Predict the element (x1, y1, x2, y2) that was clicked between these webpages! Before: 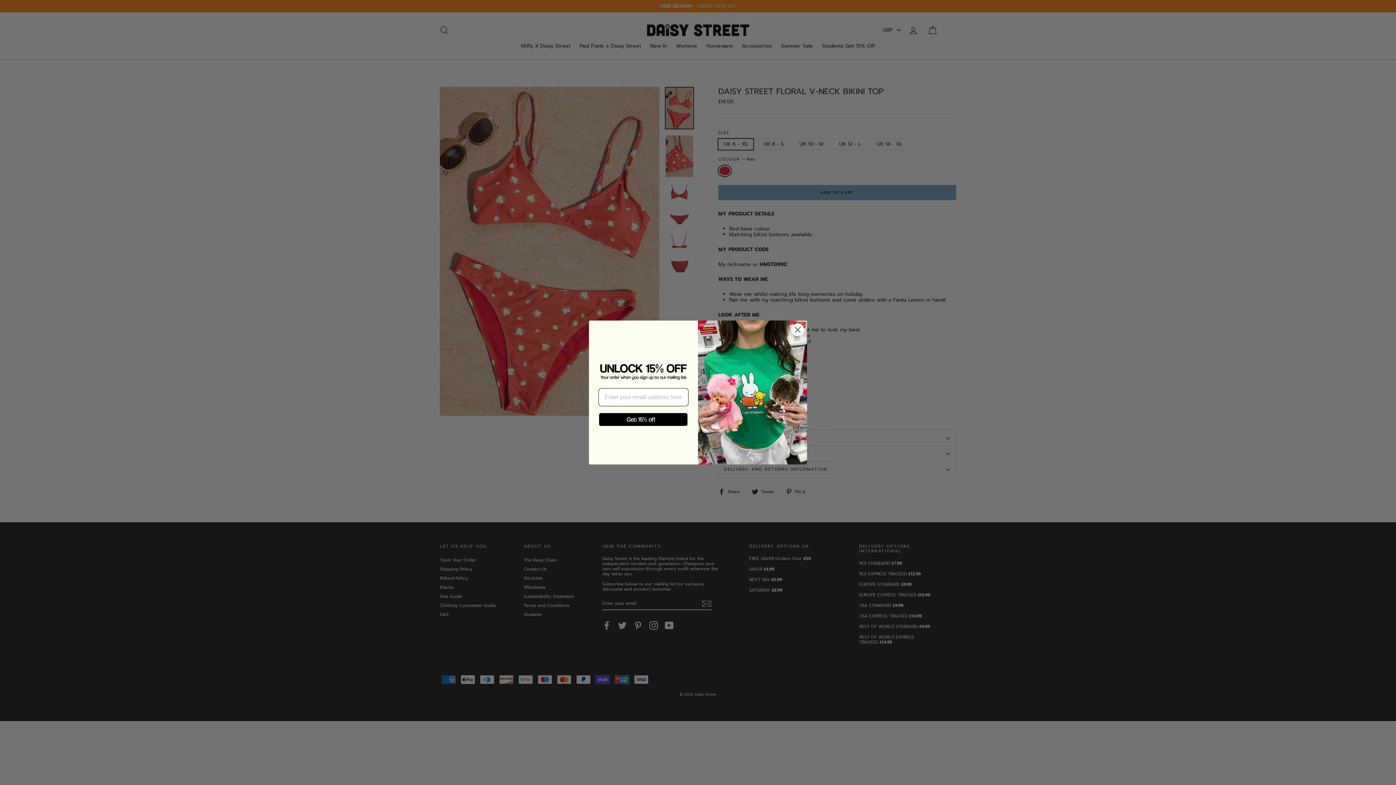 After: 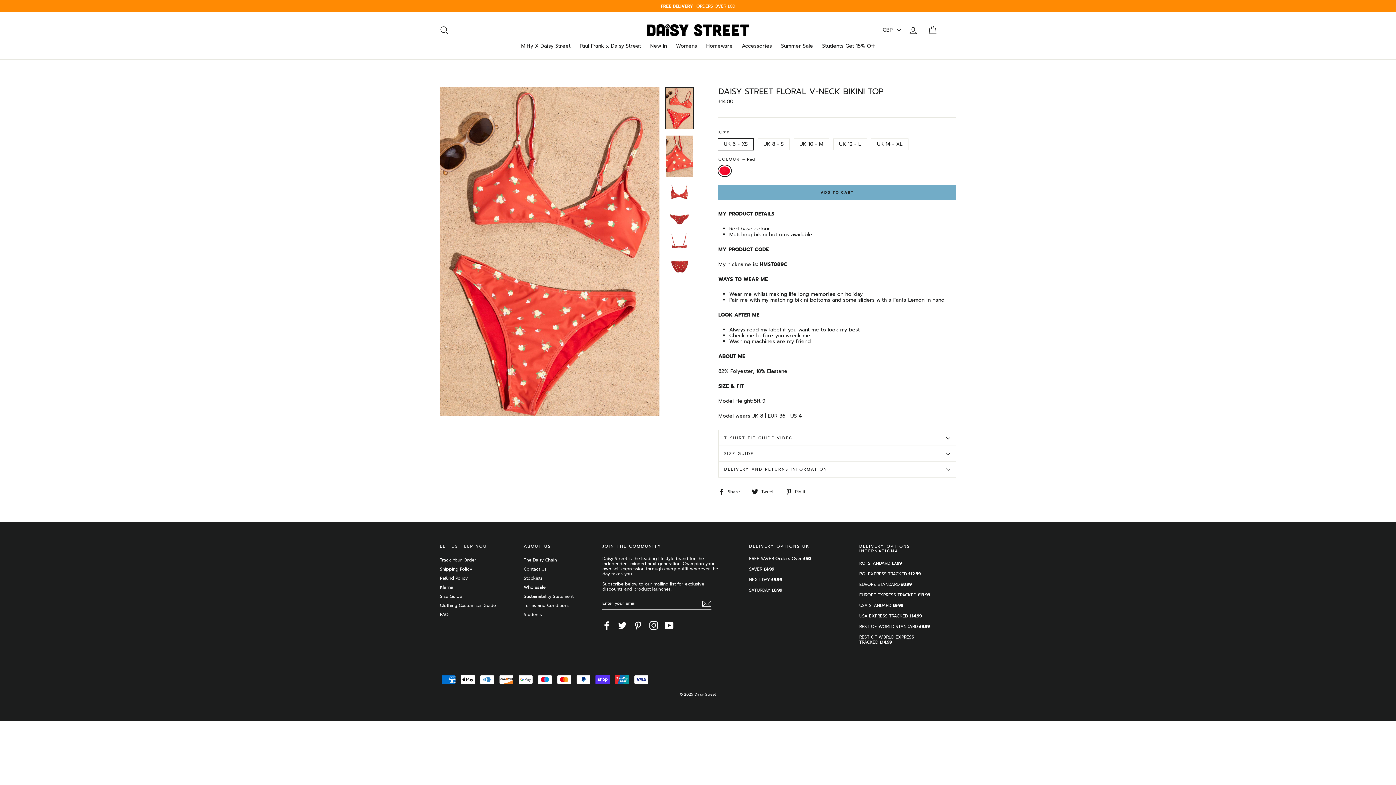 Action: bbox: (791, 323, 804, 336) label: Close dialog